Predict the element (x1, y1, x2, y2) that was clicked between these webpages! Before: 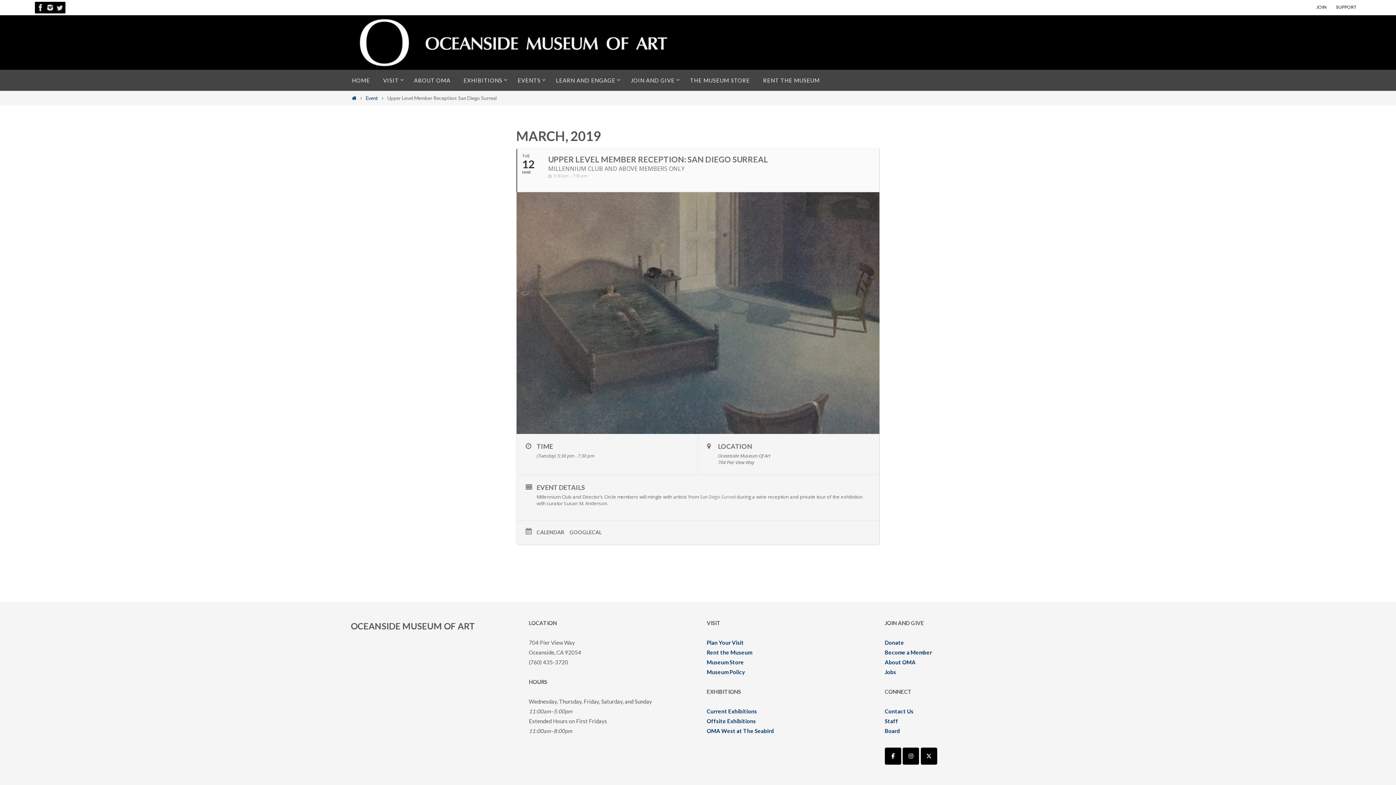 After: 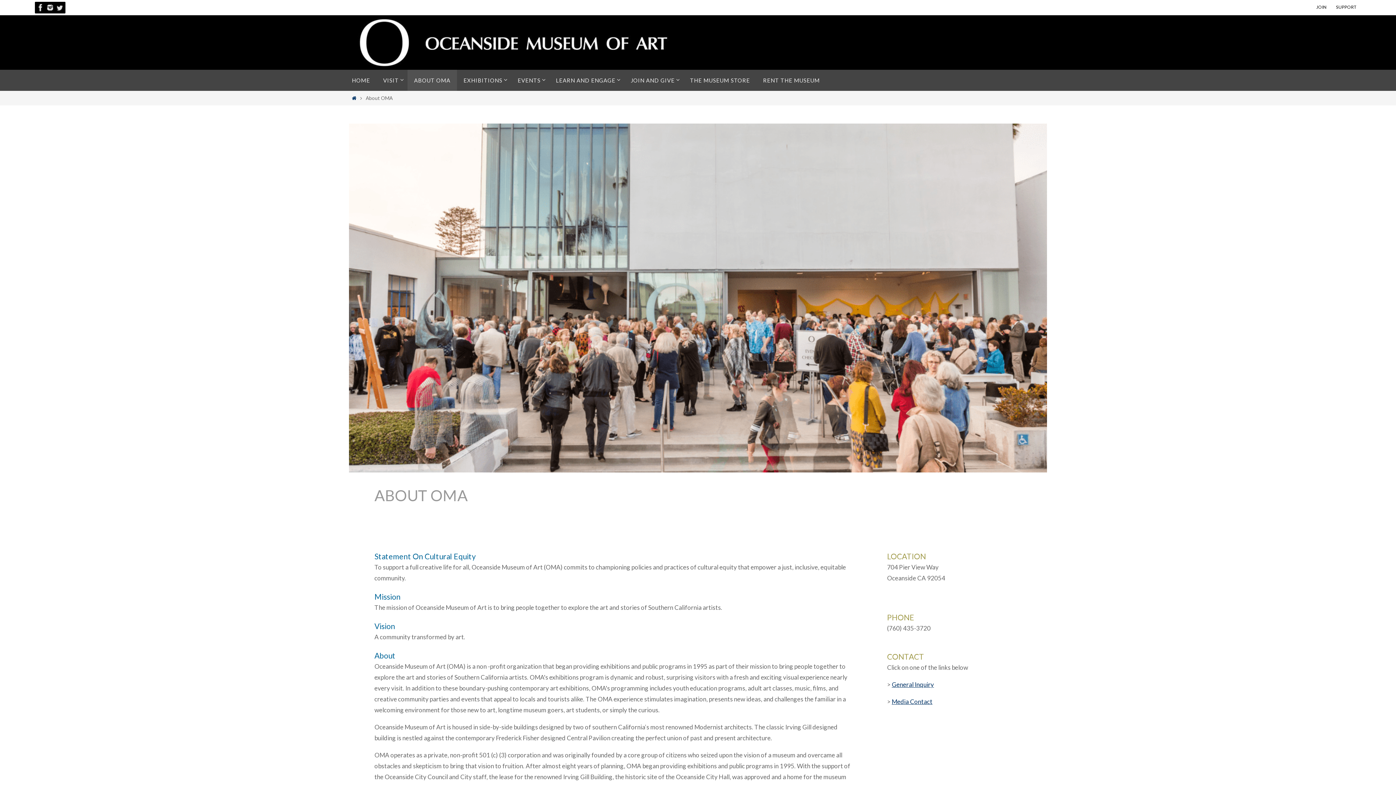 Action: label: ABOUT OMA bbox: (407, 69, 457, 90)